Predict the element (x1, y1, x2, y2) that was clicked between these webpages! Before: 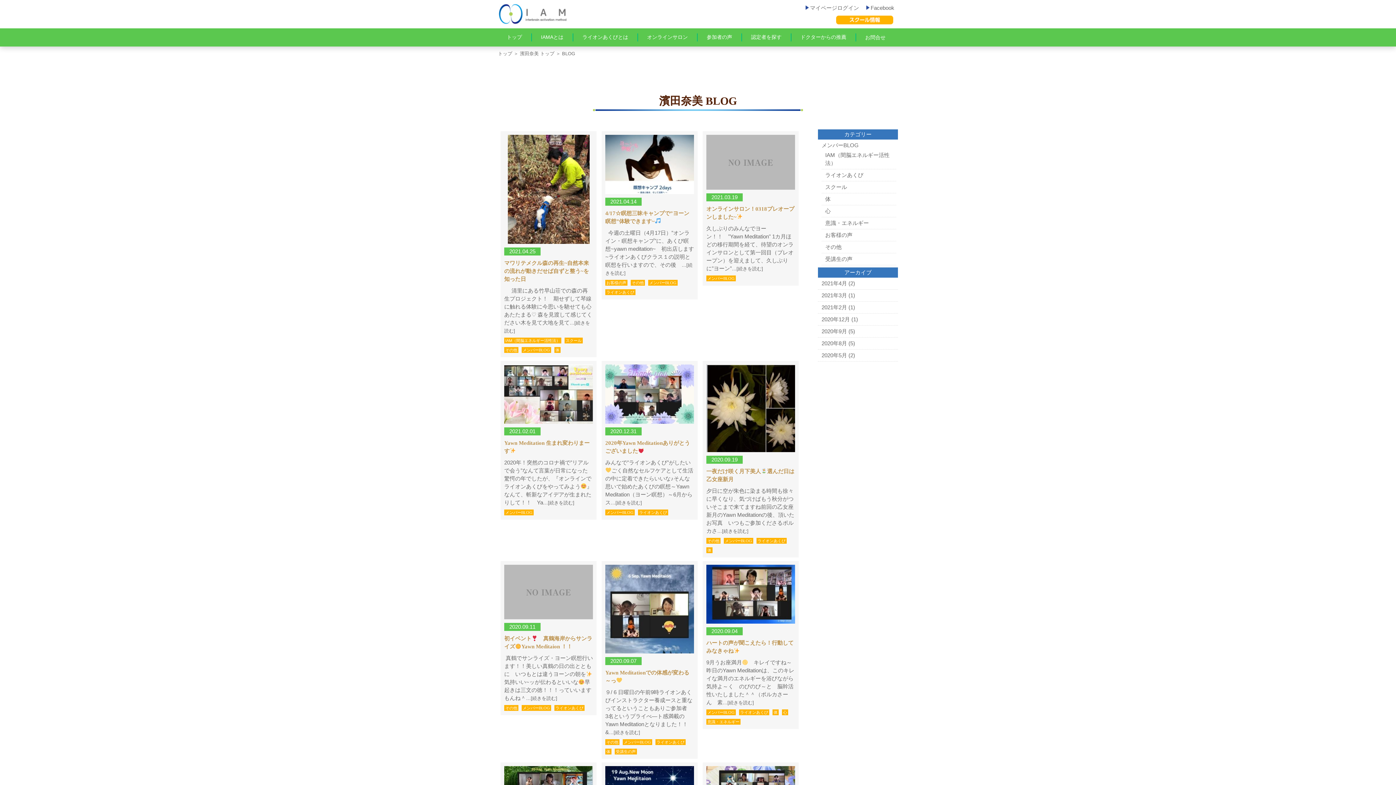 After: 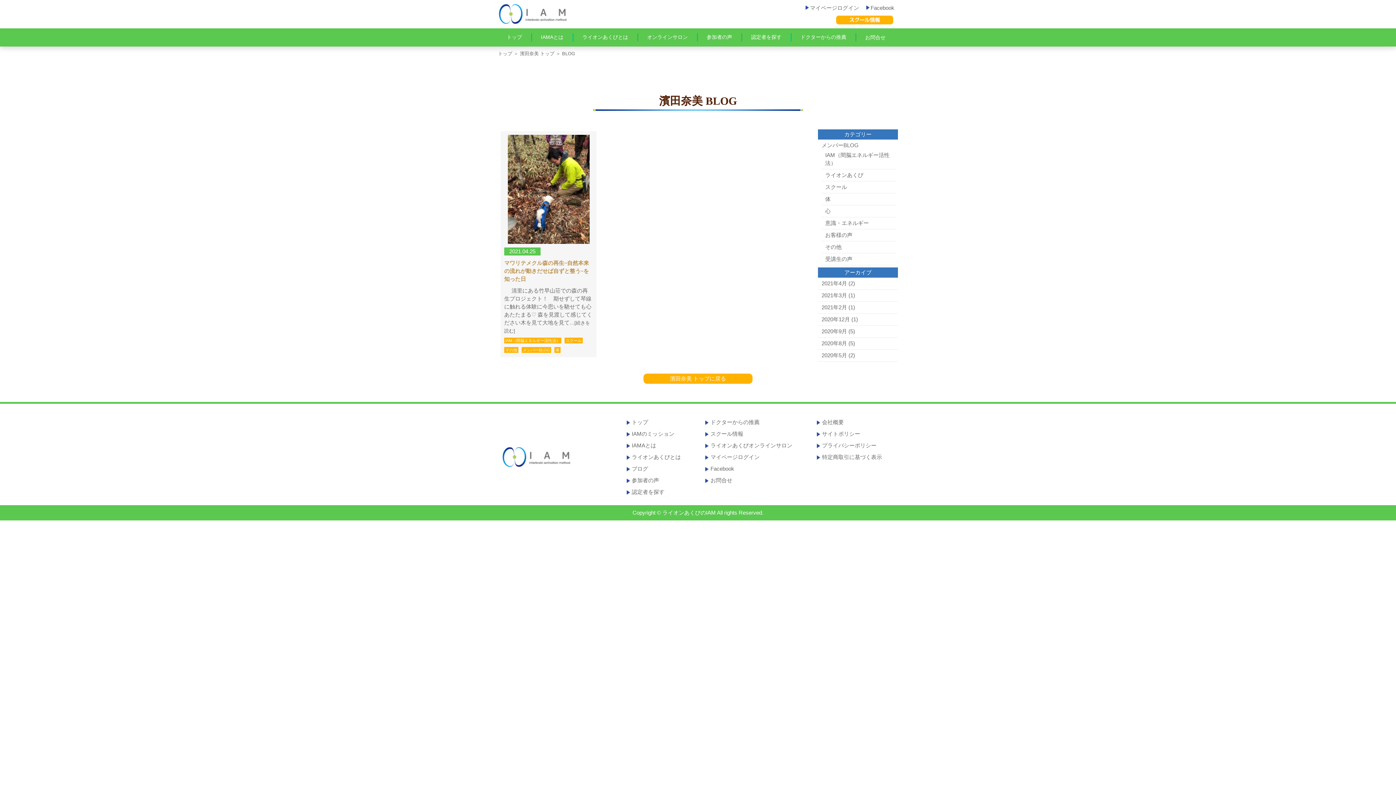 Action: bbox: (825, 184, 847, 190) label: スクール